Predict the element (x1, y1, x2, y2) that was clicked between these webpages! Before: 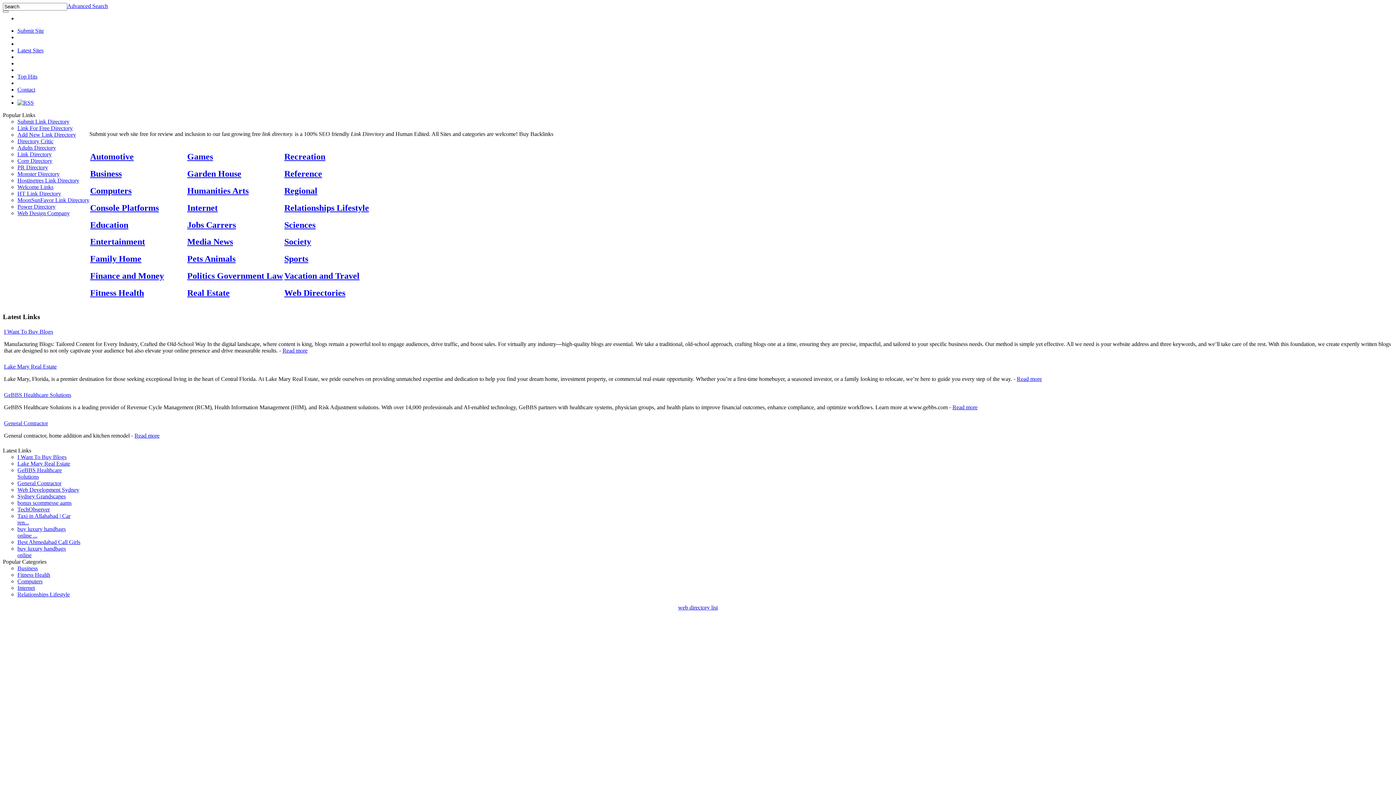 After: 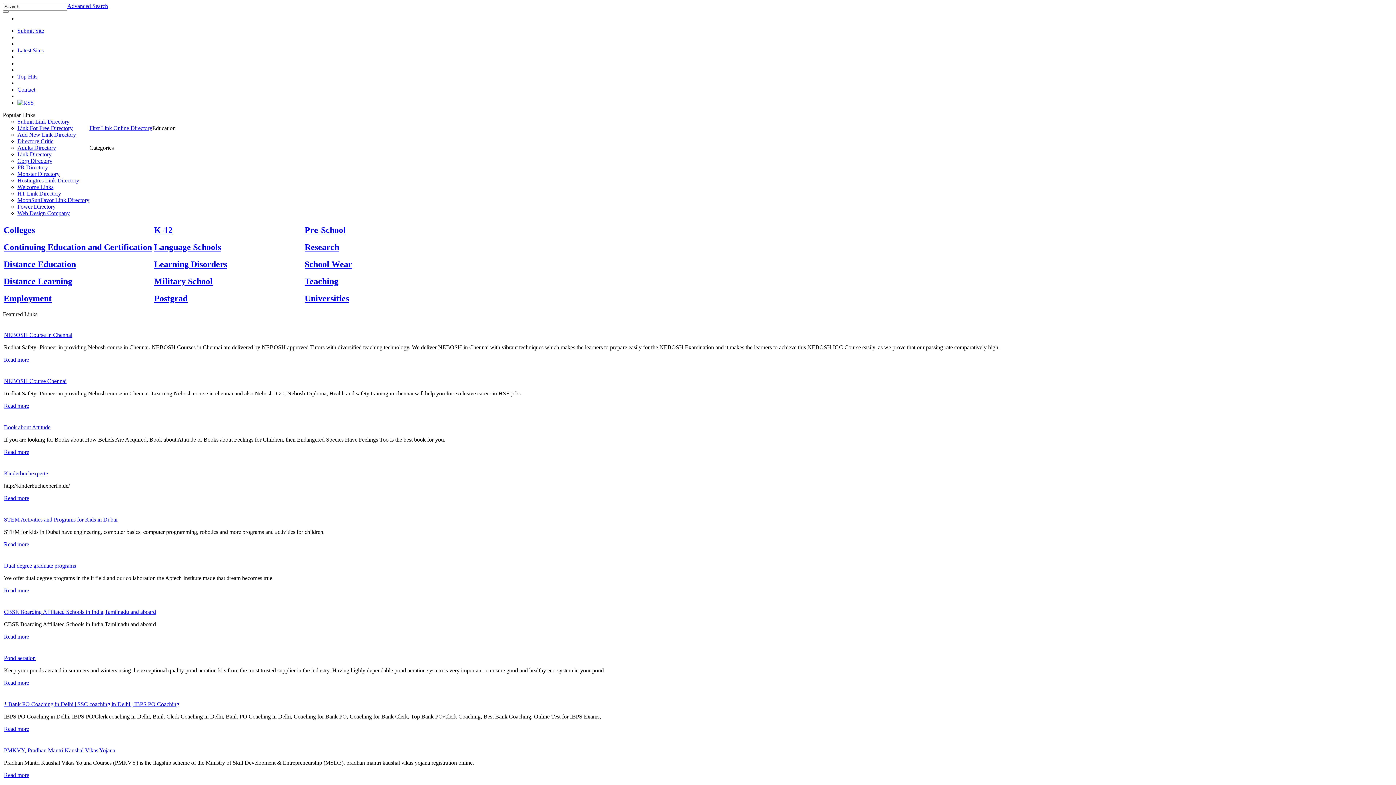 Action: label: Education bbox: (90, 220, 128, 229)